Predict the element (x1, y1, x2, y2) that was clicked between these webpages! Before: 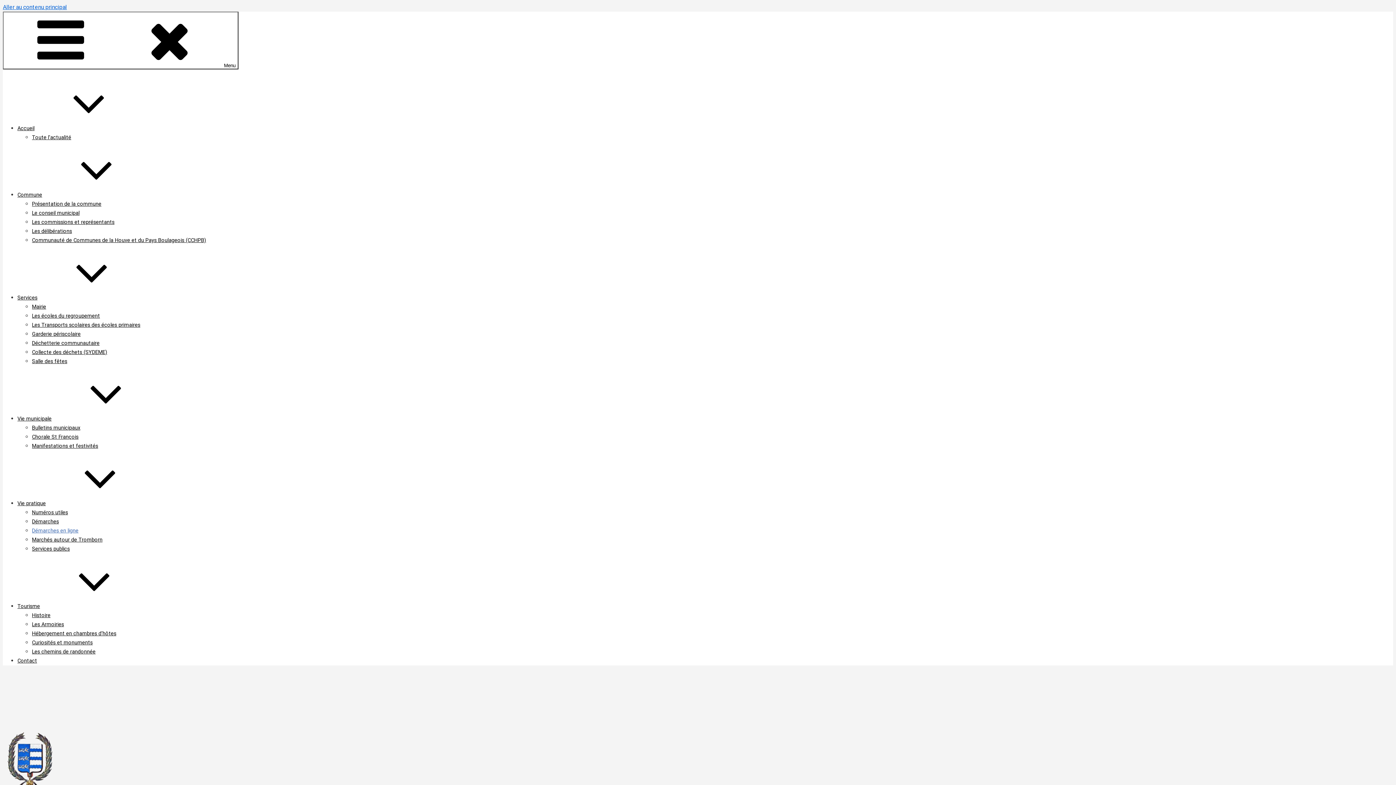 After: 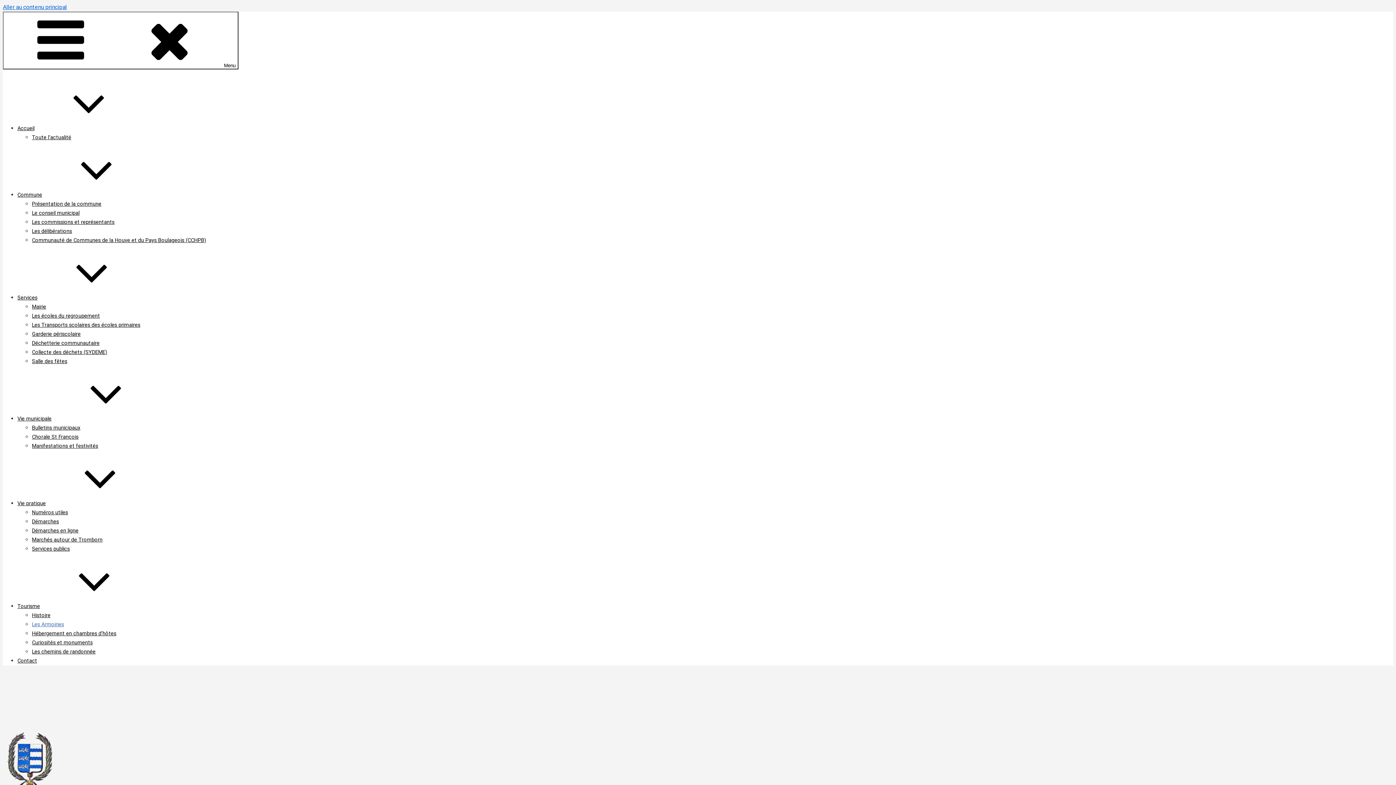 Action: bbox: (32, 621, 64, 628) label: Les Armoiries